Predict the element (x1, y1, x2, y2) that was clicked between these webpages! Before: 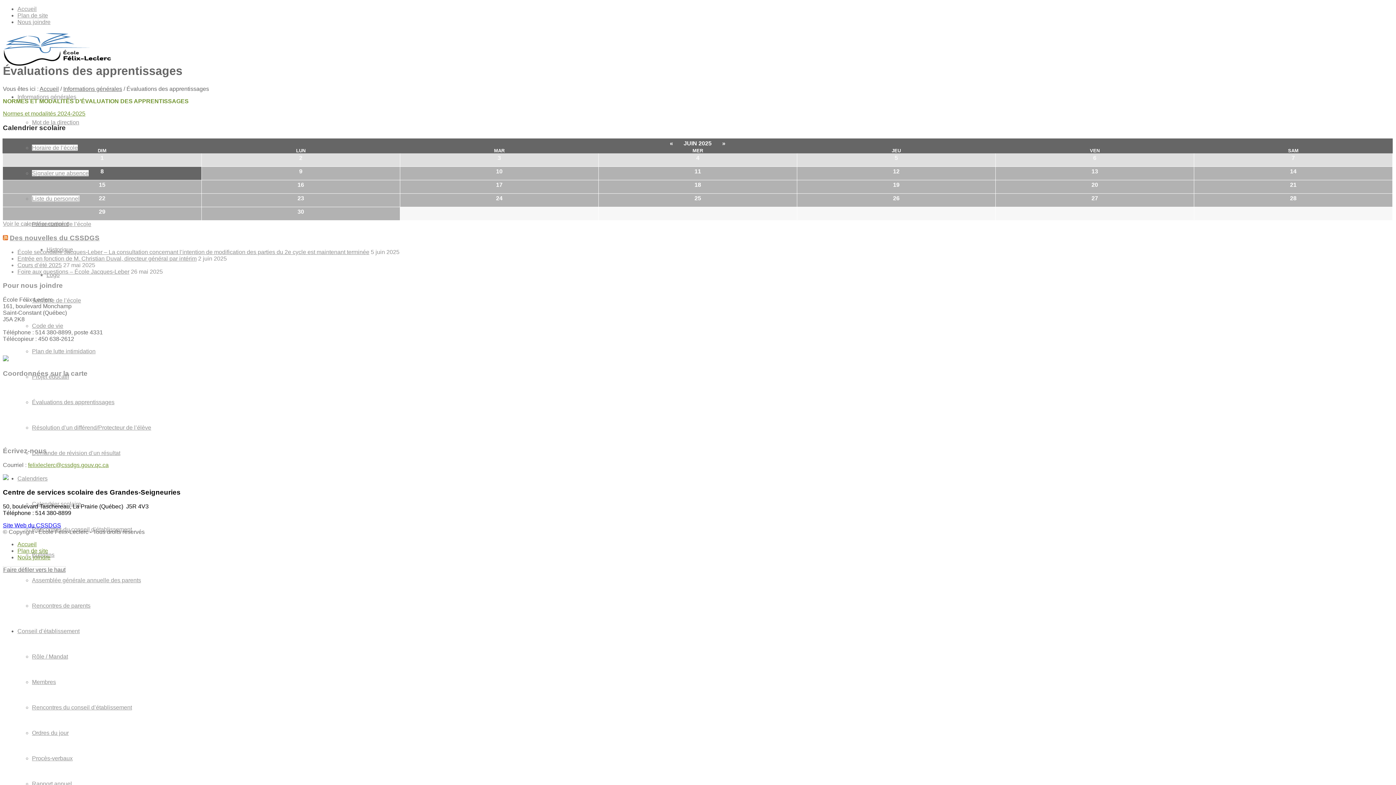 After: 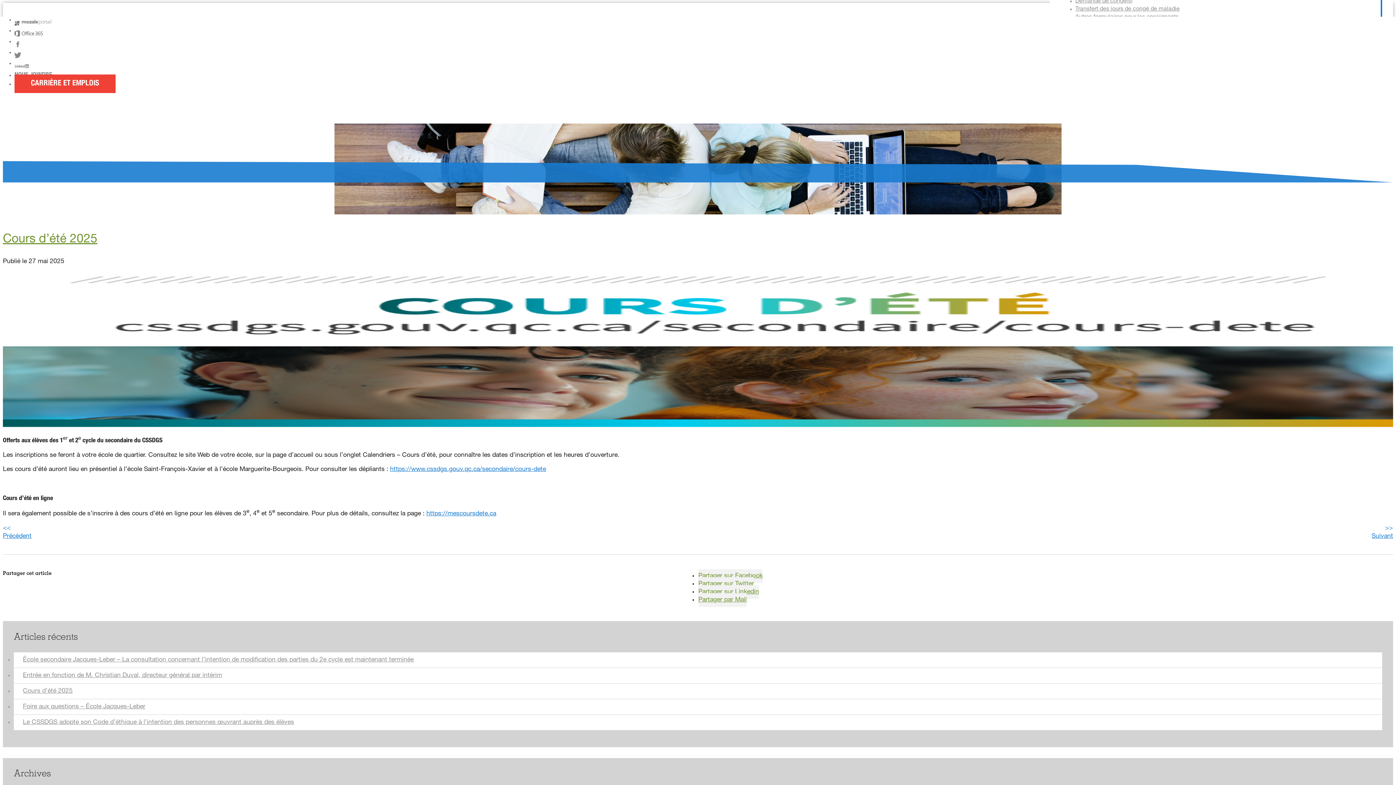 Action: bbox: (17, 262, 61, 268) label: Cours d’été 2025